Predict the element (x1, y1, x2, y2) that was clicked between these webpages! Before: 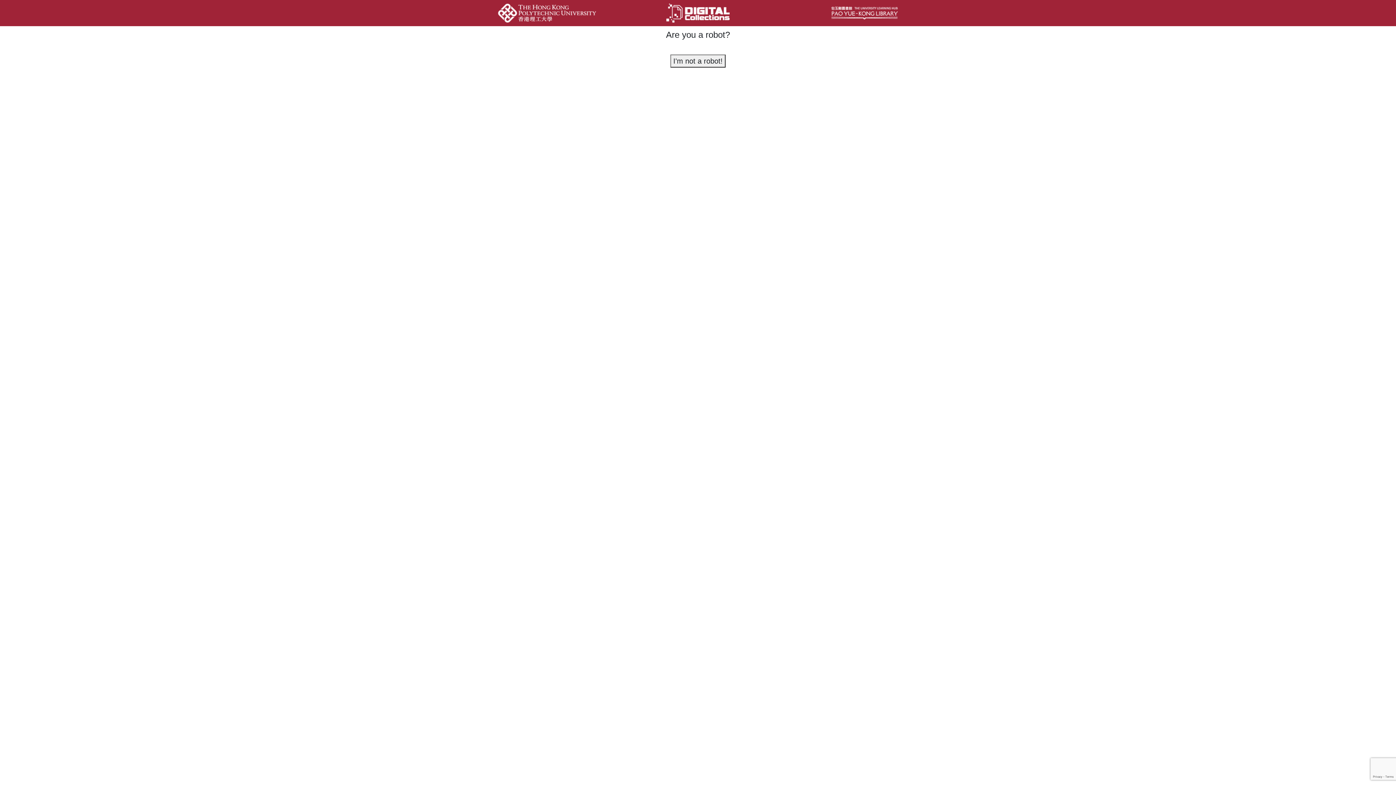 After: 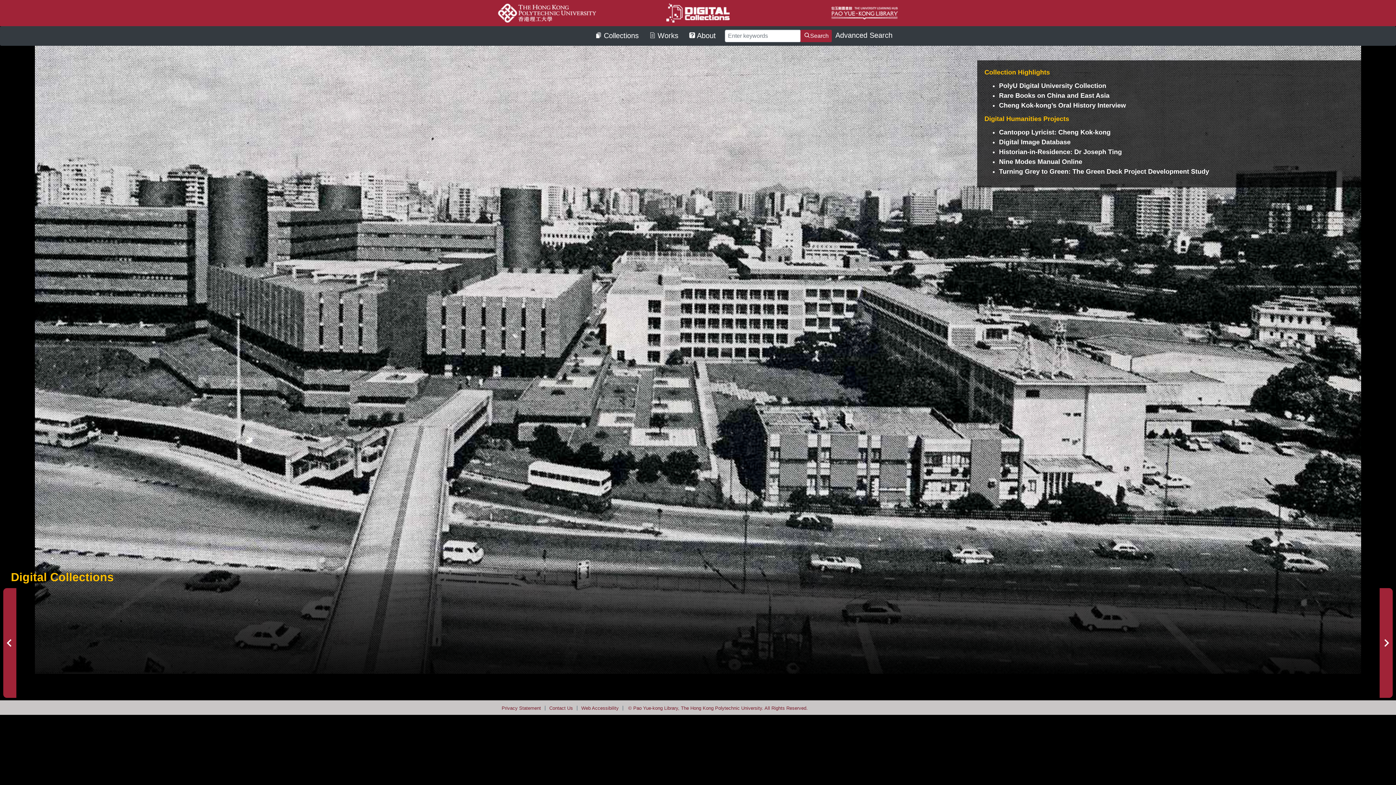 Action: bbox: (664, 10, 731, 14)